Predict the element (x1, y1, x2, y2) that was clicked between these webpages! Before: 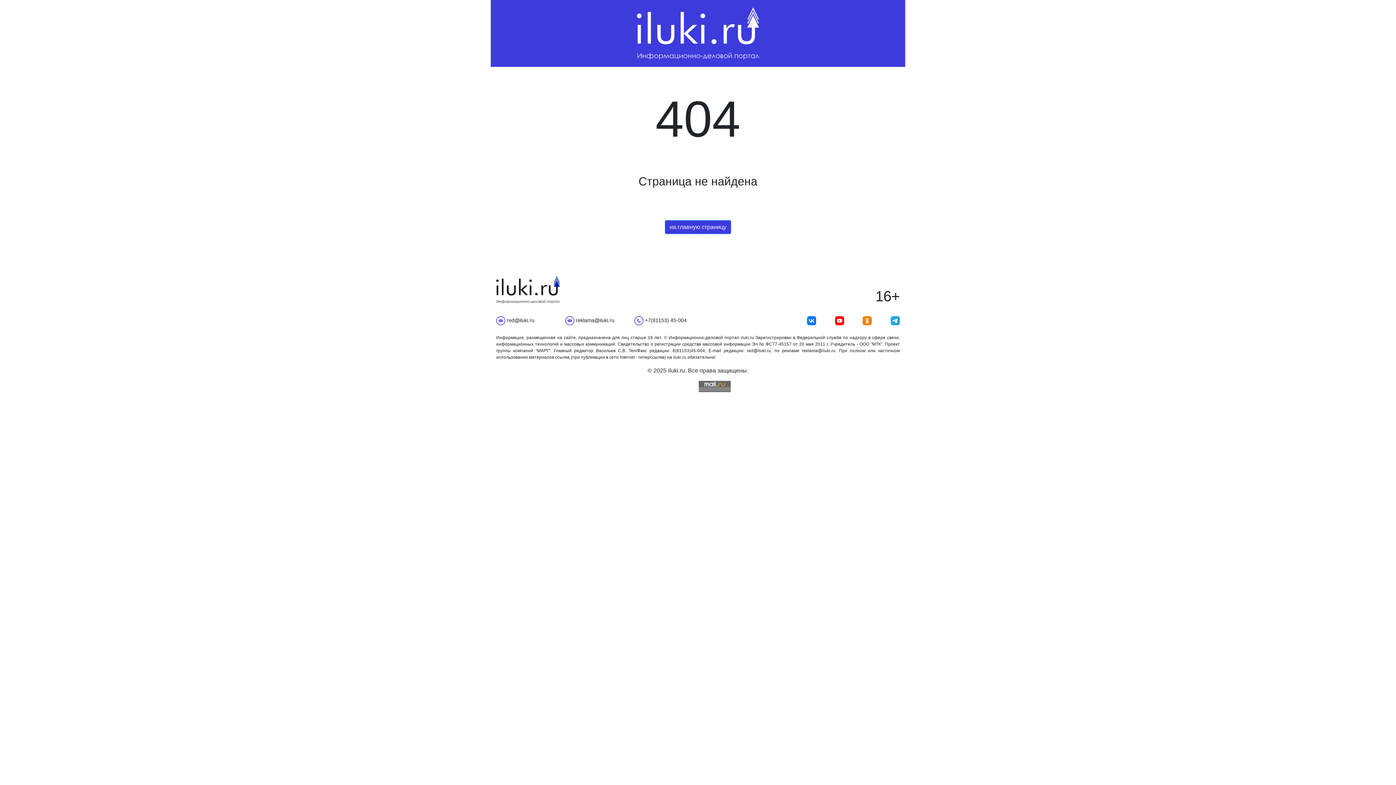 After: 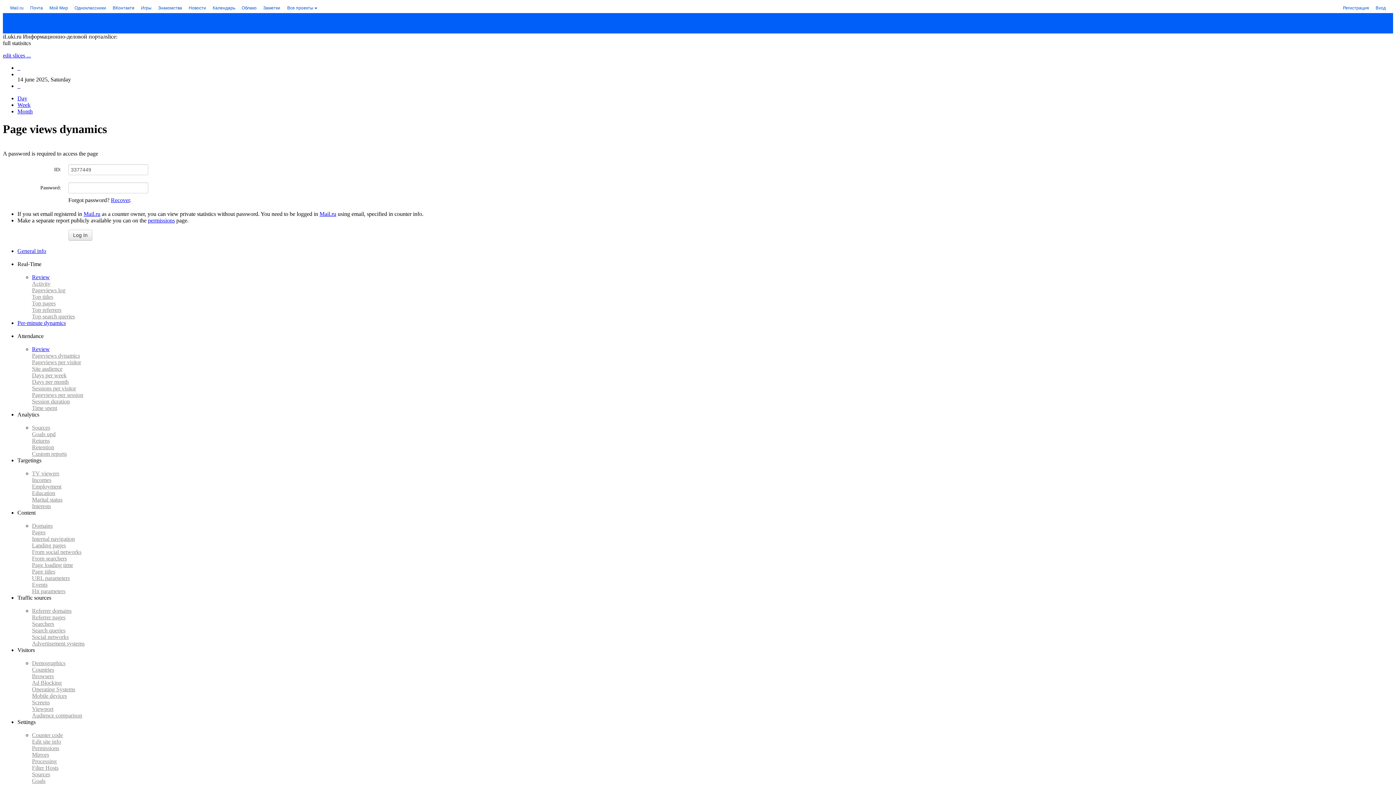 Action: bbox: (698, 383, 730, 389)